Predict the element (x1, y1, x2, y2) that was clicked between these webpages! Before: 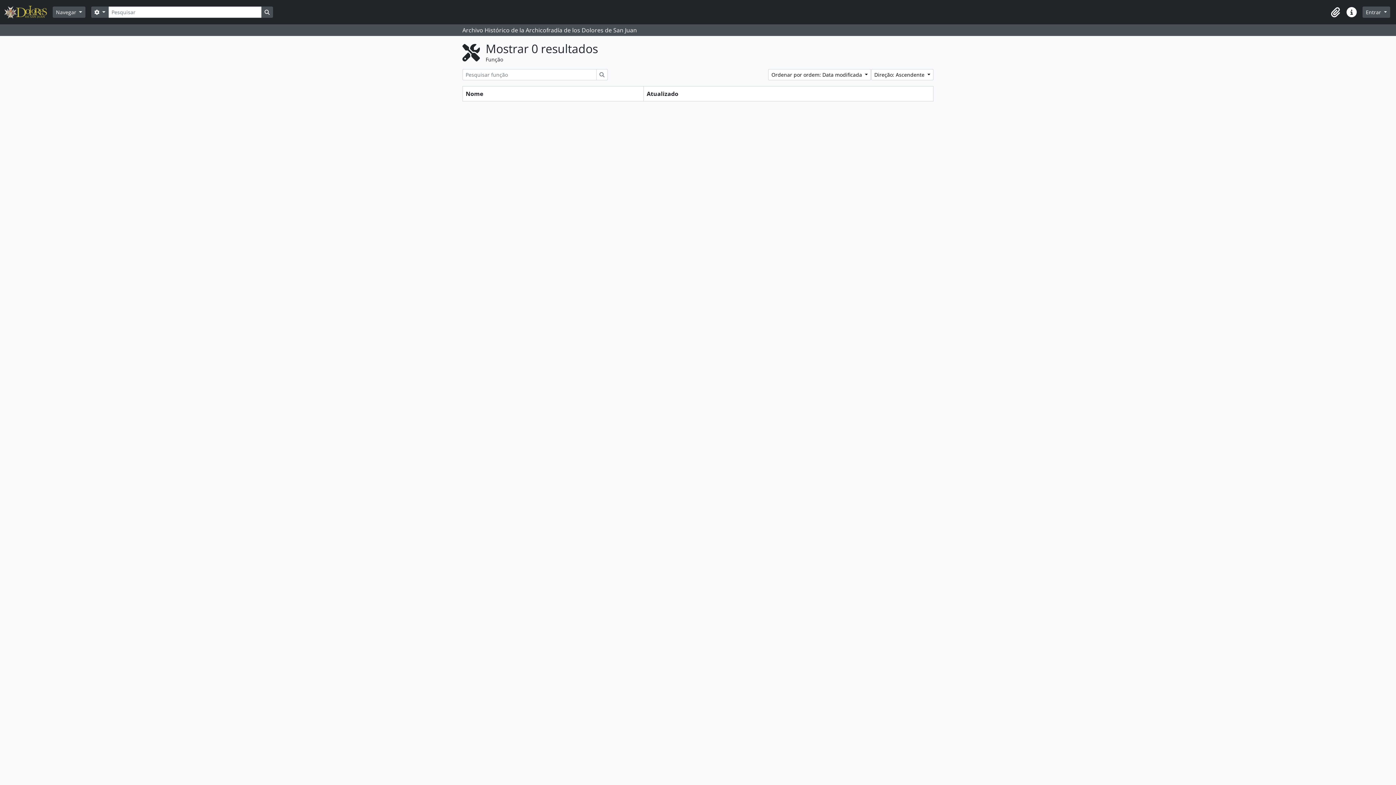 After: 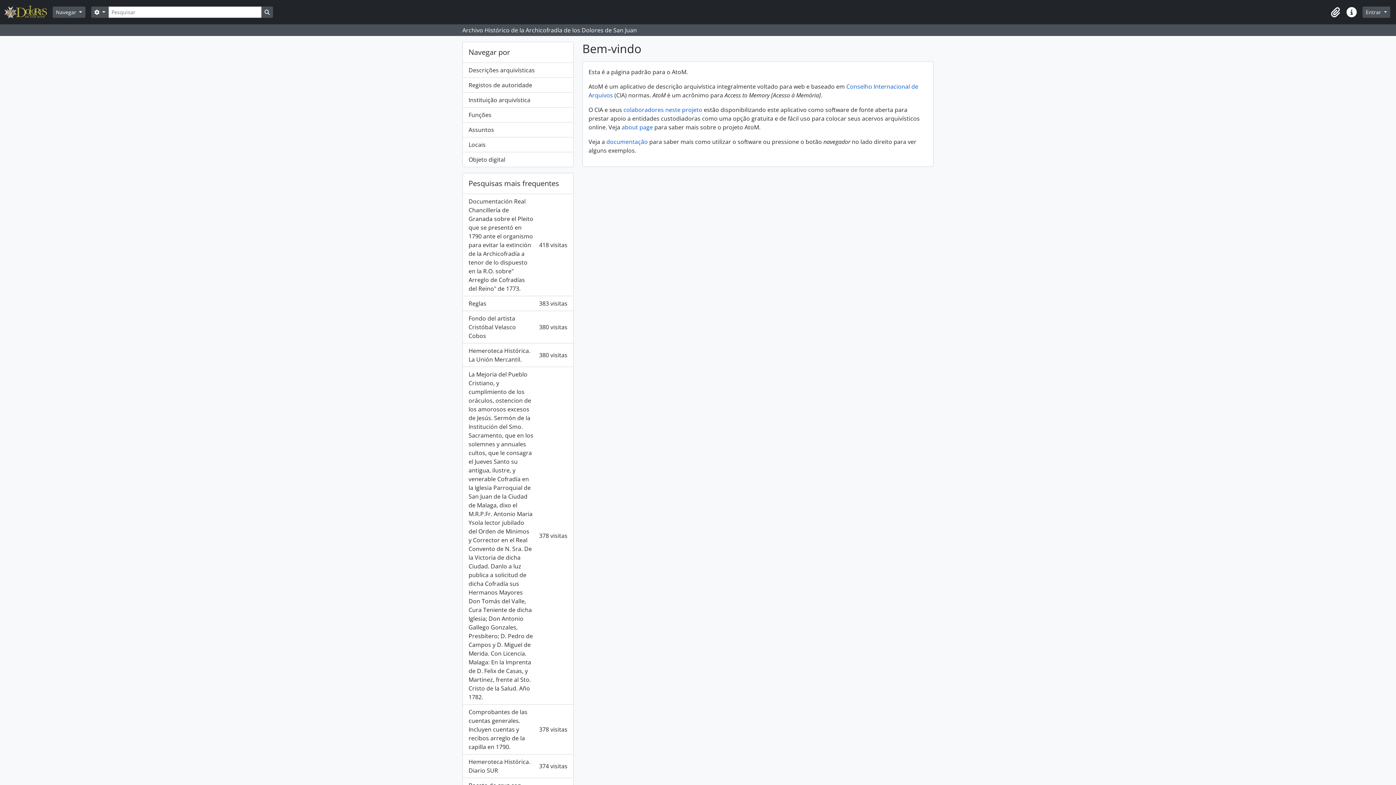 Action: bbox: (4, 2, 52, 21)